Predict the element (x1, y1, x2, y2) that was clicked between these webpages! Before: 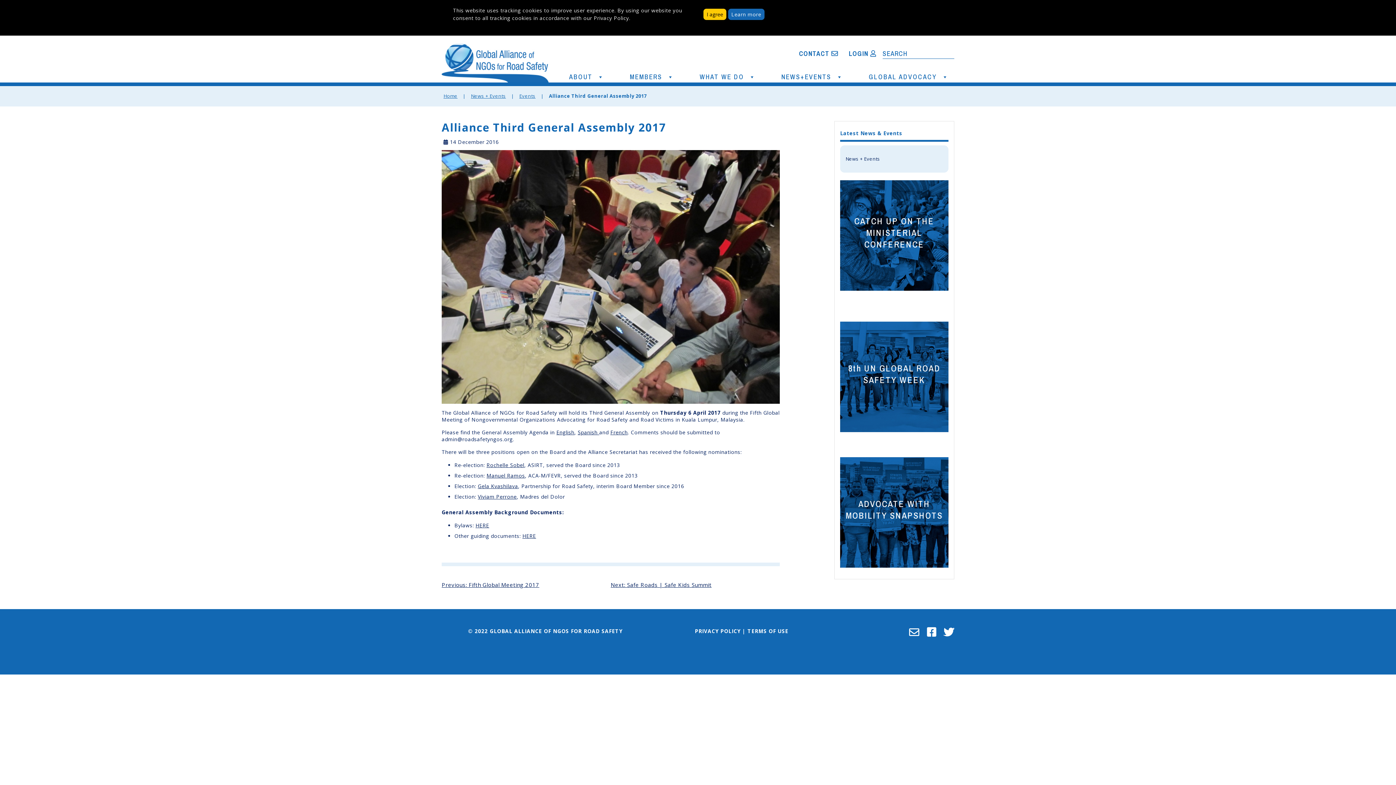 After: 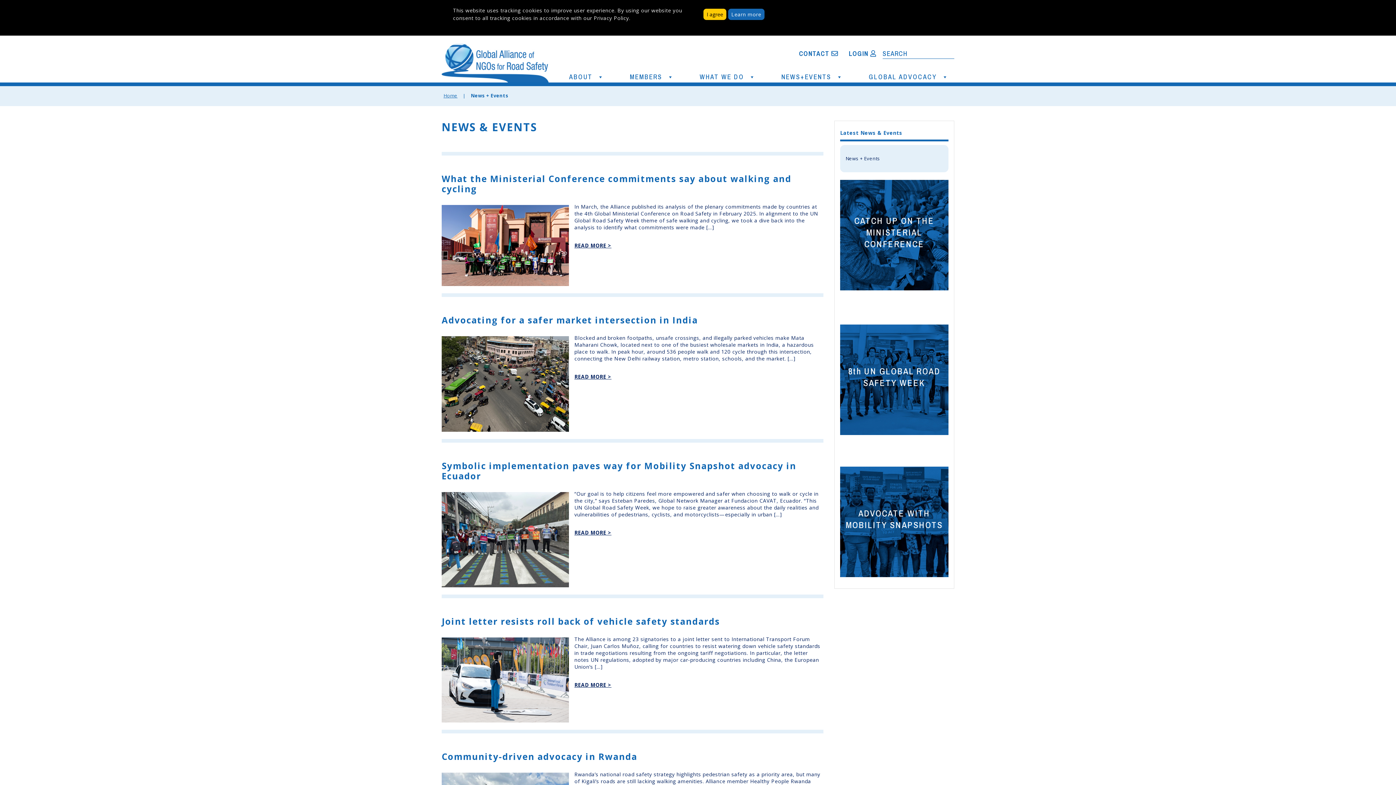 Action: label: News + Events bbox: (845, 155, 880, 162)